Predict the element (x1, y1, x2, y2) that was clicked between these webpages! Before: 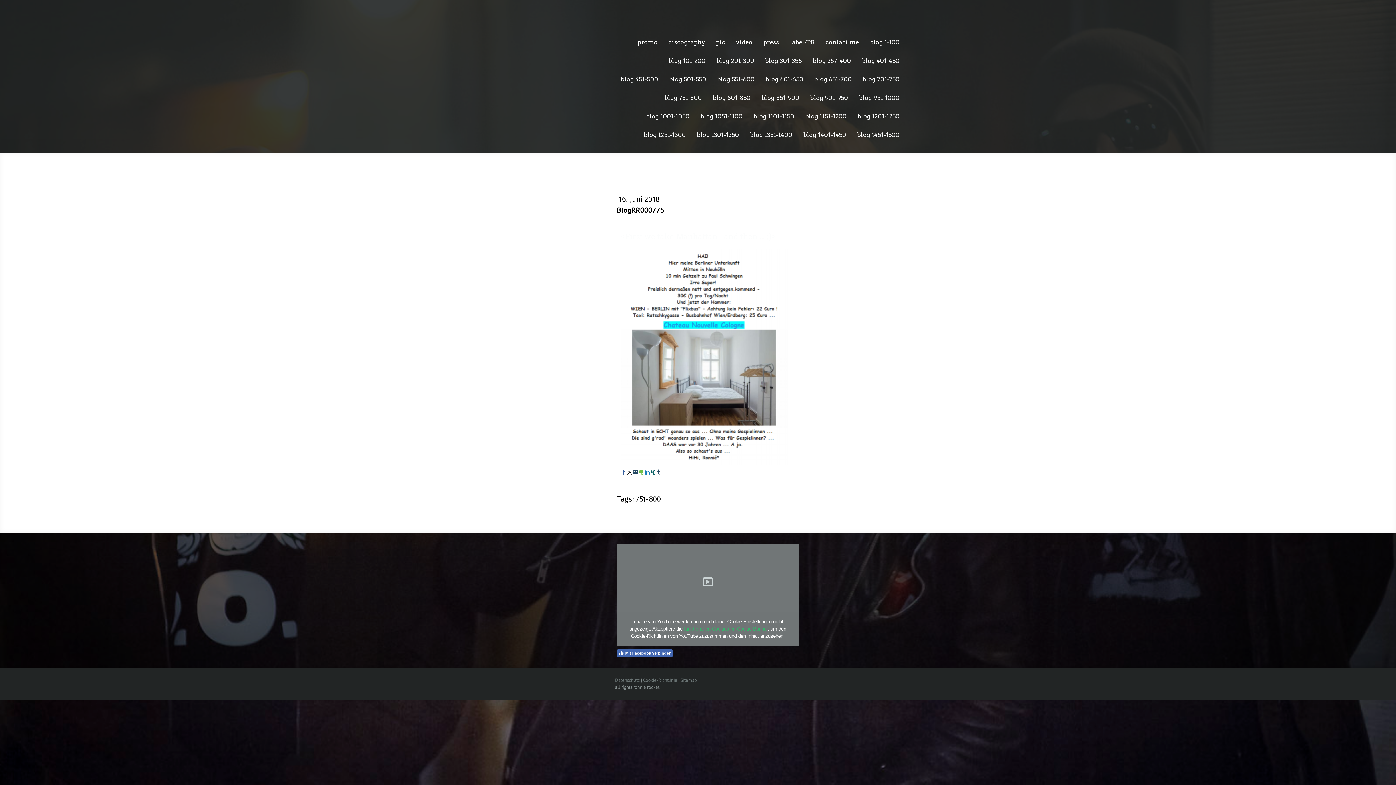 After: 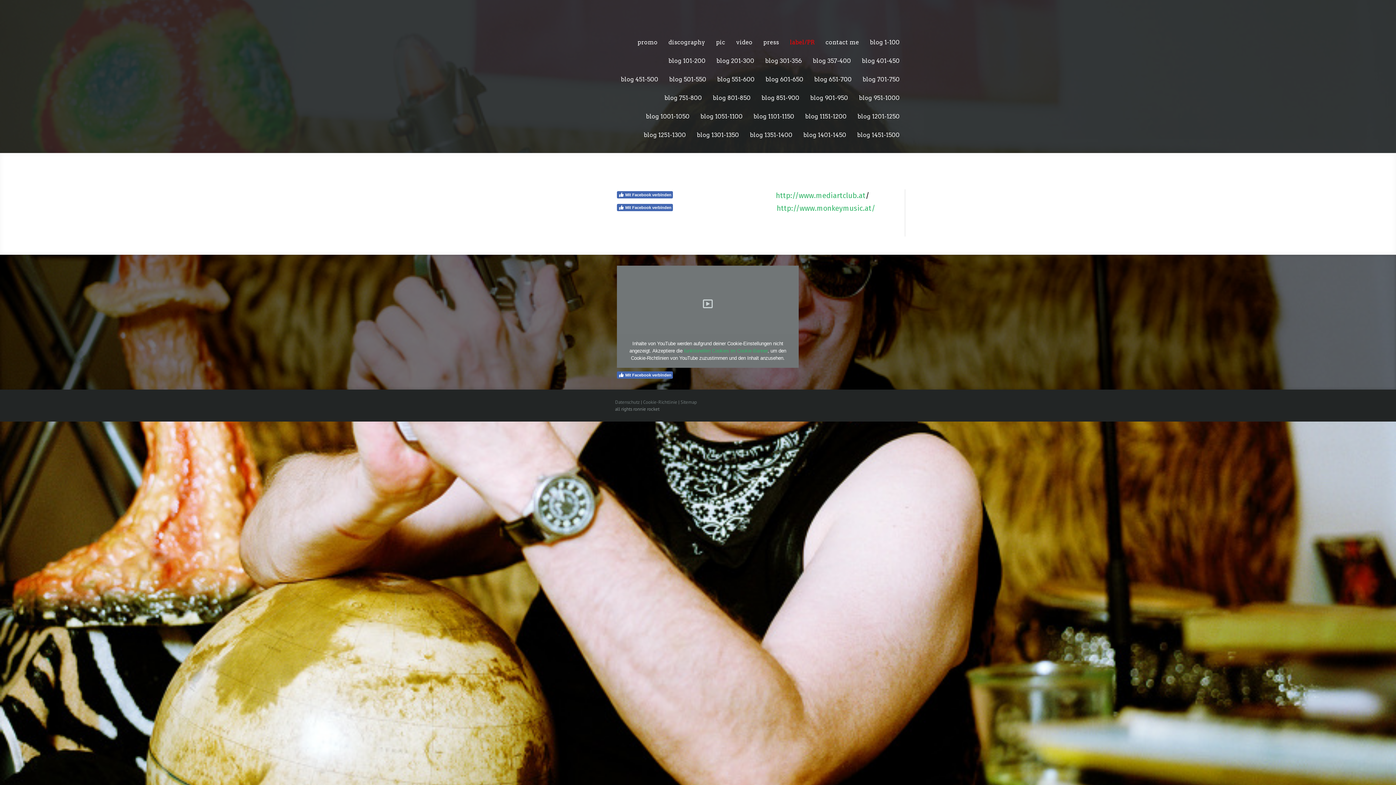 Action: bbox: (784, 33, 820, 52) label: label/PR